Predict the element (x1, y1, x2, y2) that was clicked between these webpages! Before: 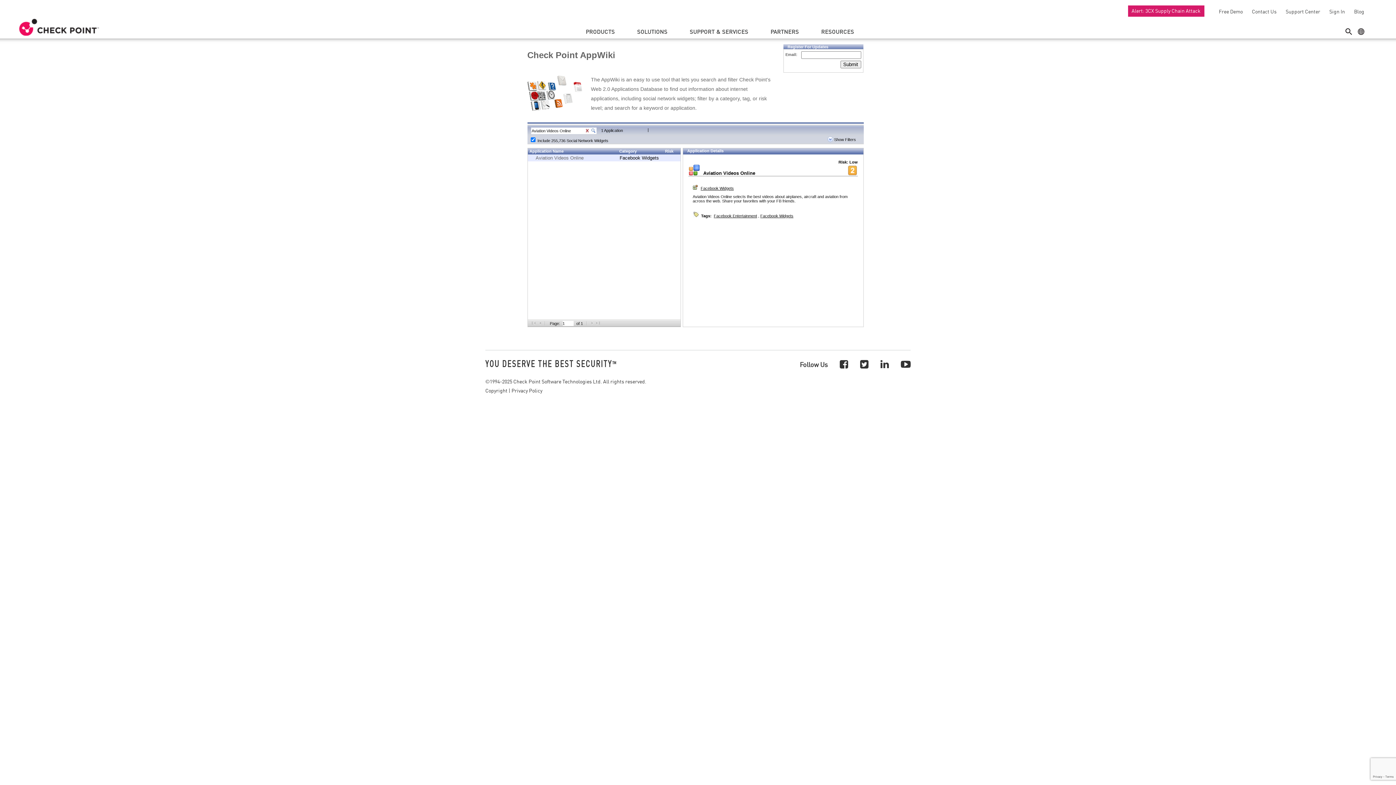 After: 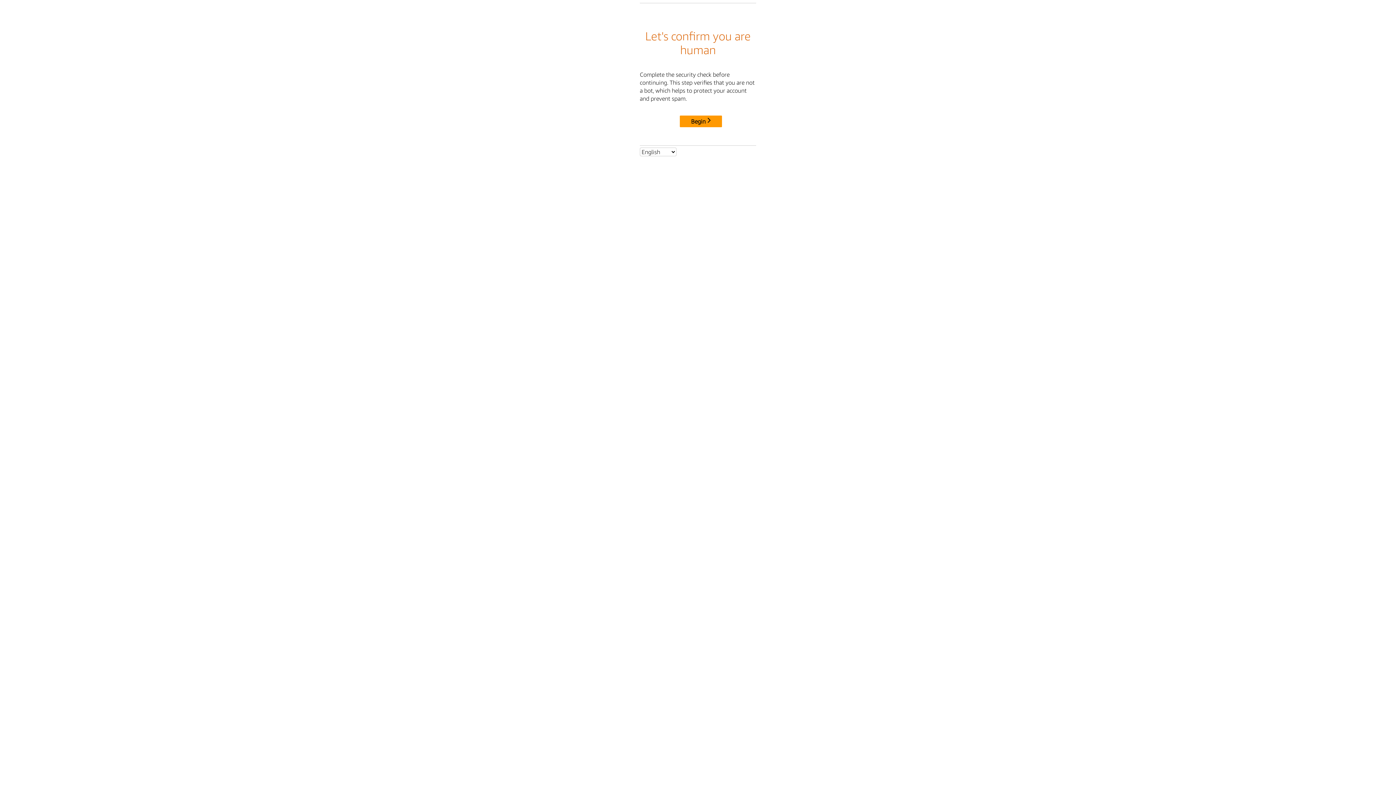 Action: bbox: (1128, 5, 1204, 16) label: Alert: 3CX Supply Chain Attack